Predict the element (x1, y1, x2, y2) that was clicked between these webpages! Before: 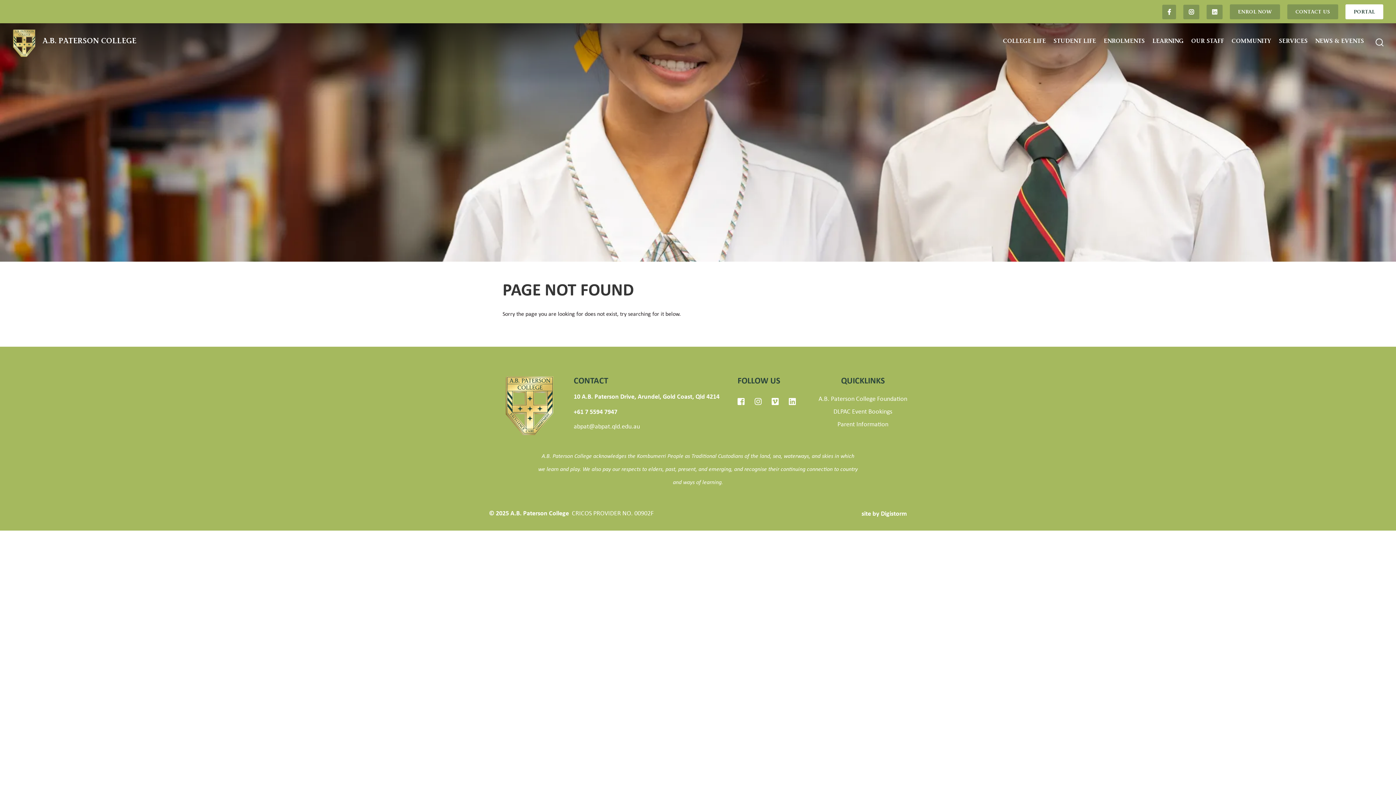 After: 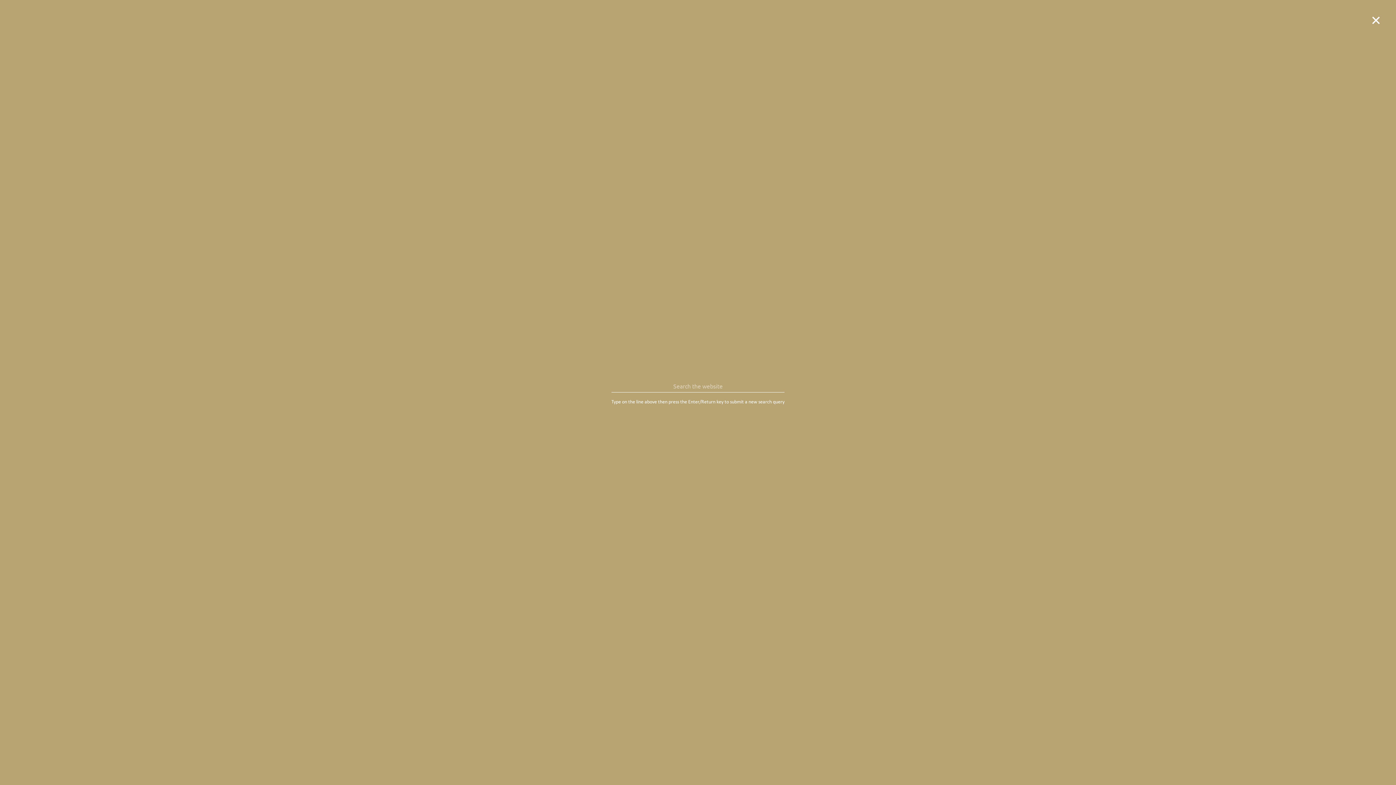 Action: bbox: (1374, 34, 1385, 50)